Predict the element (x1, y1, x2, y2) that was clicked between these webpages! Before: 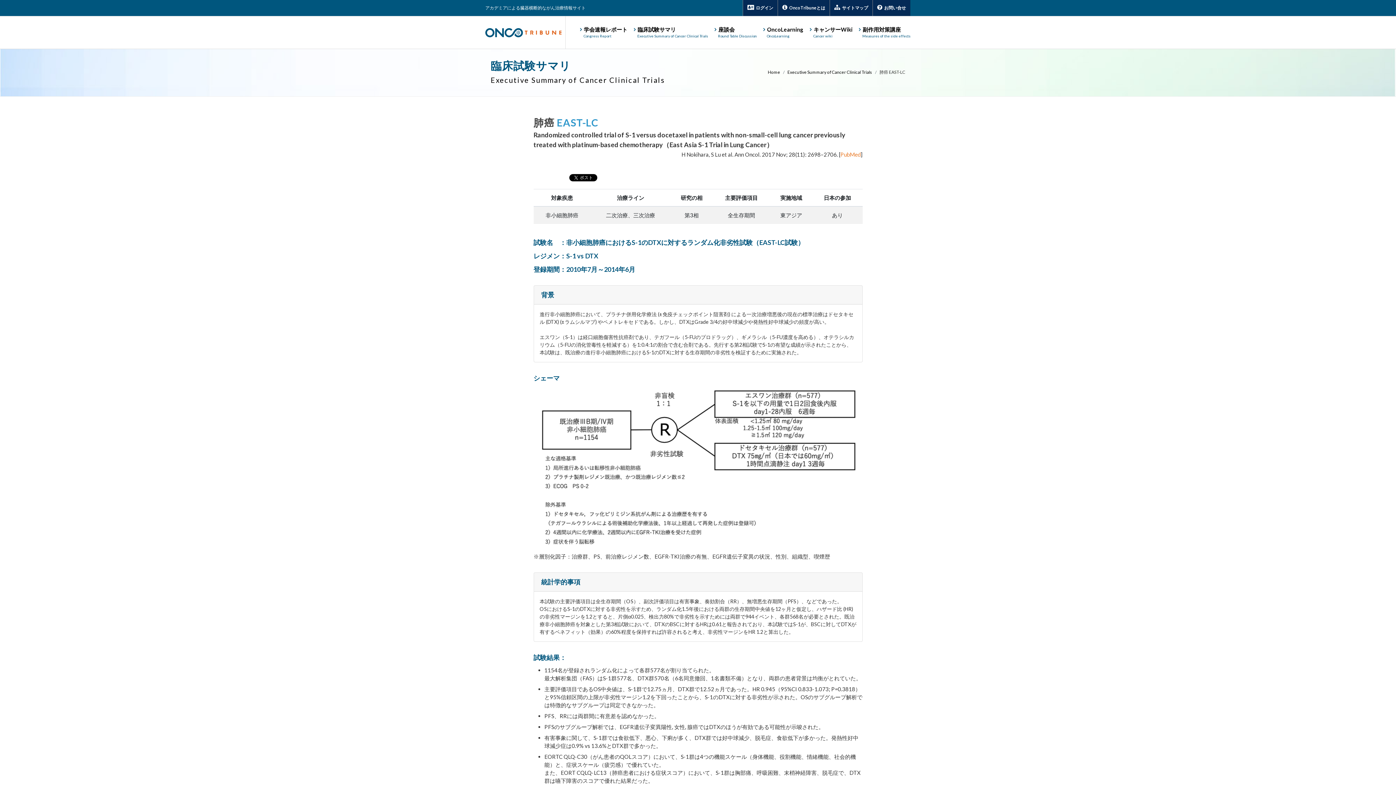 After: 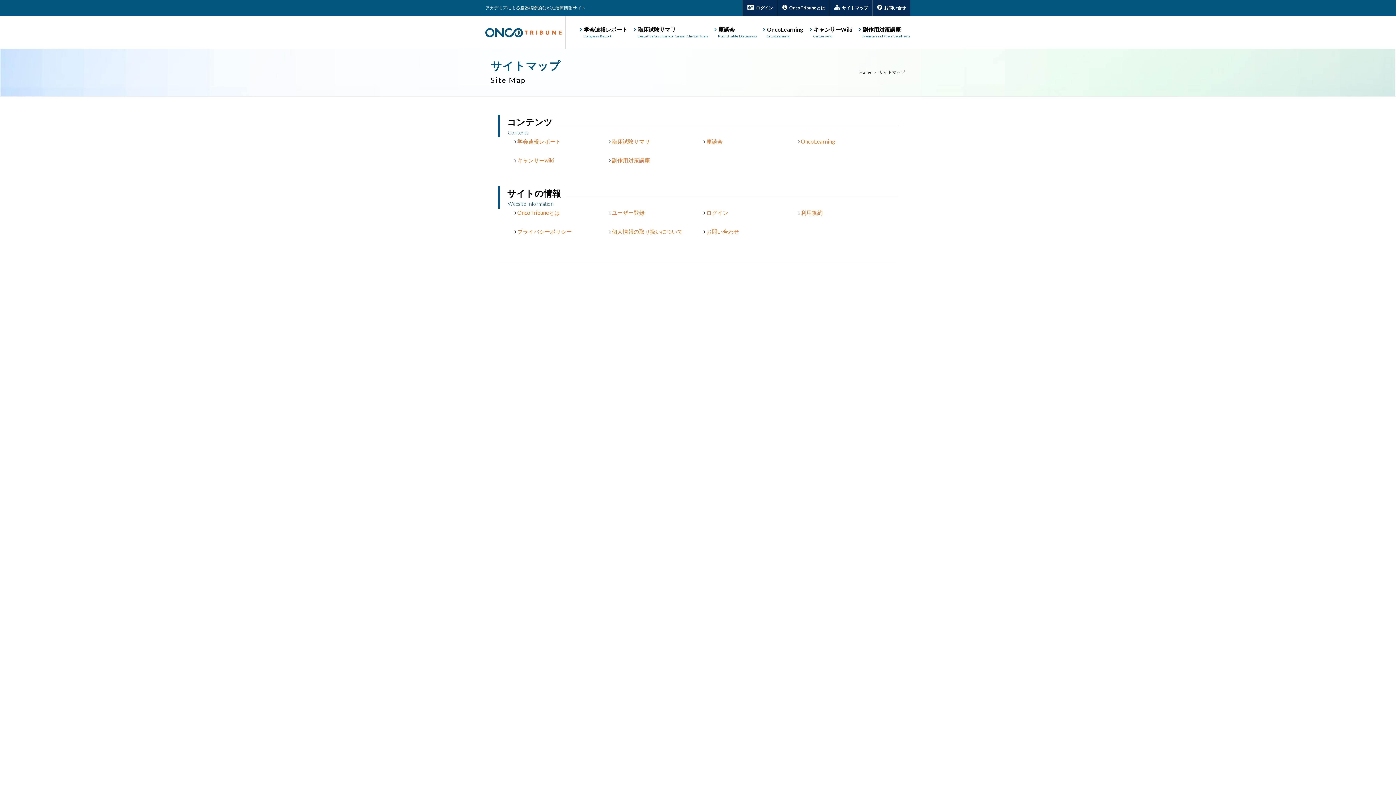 Action: bbox: (830, 0, 872, 16) label:  サイトマップ